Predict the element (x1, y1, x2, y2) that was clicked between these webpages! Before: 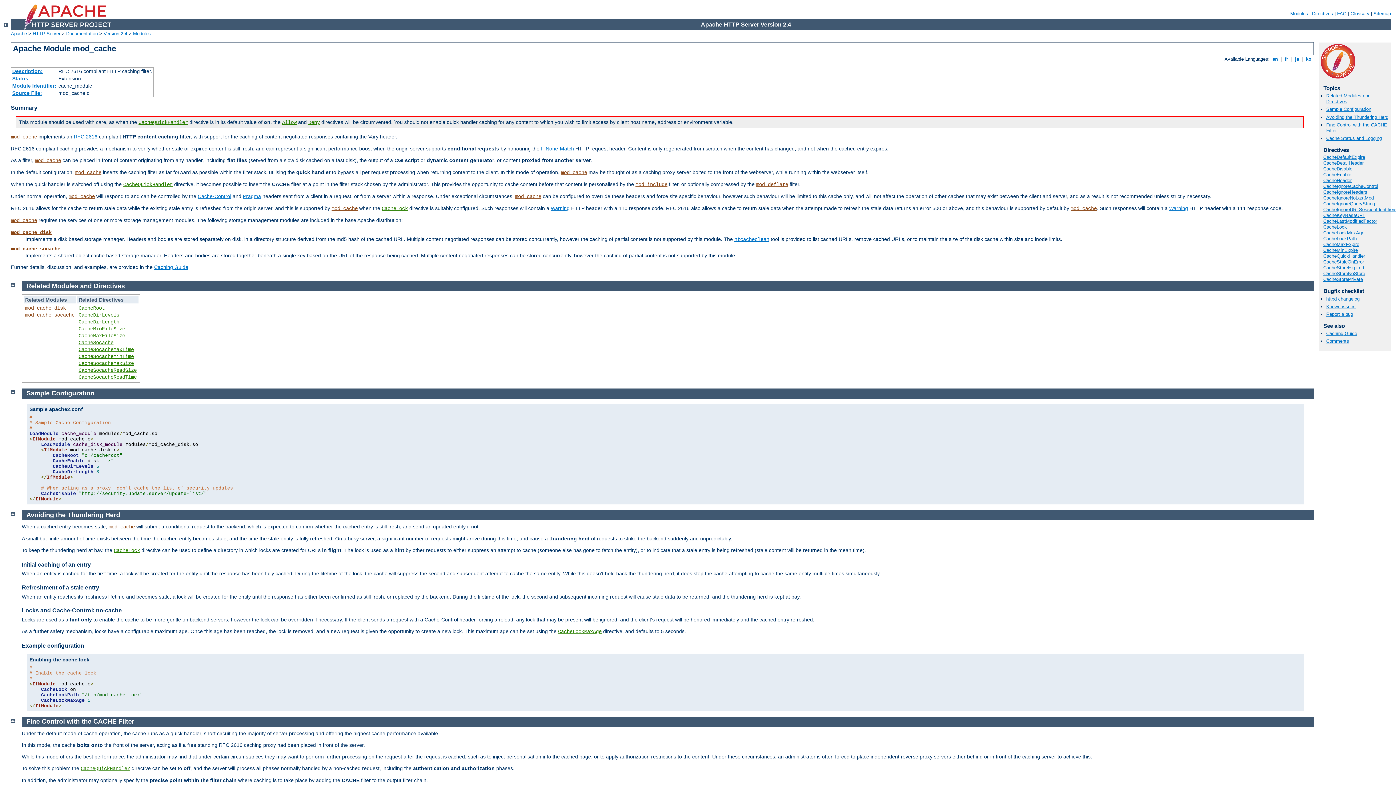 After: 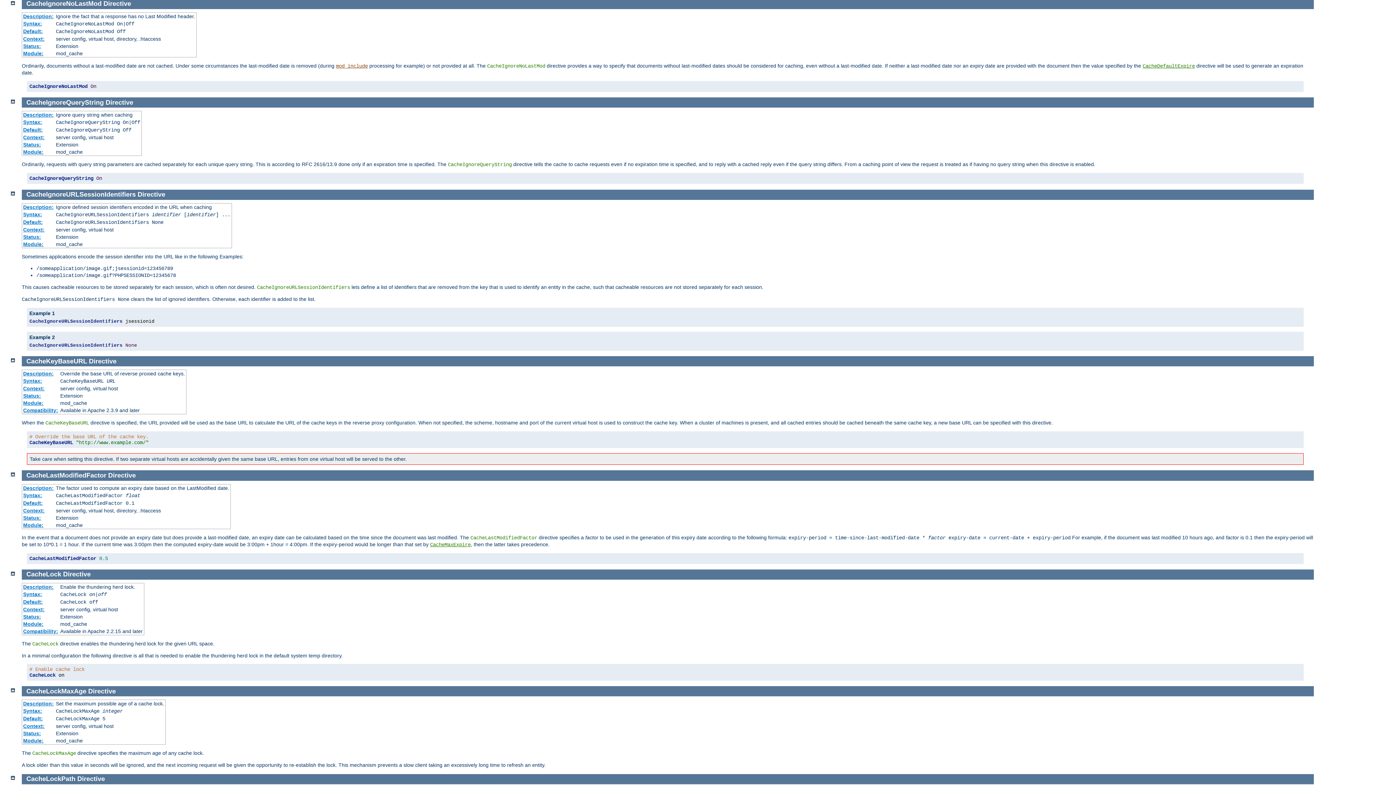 Action: bbox: (1323, 195, 1374, 200) label: CacheIgnoreNoLastMod